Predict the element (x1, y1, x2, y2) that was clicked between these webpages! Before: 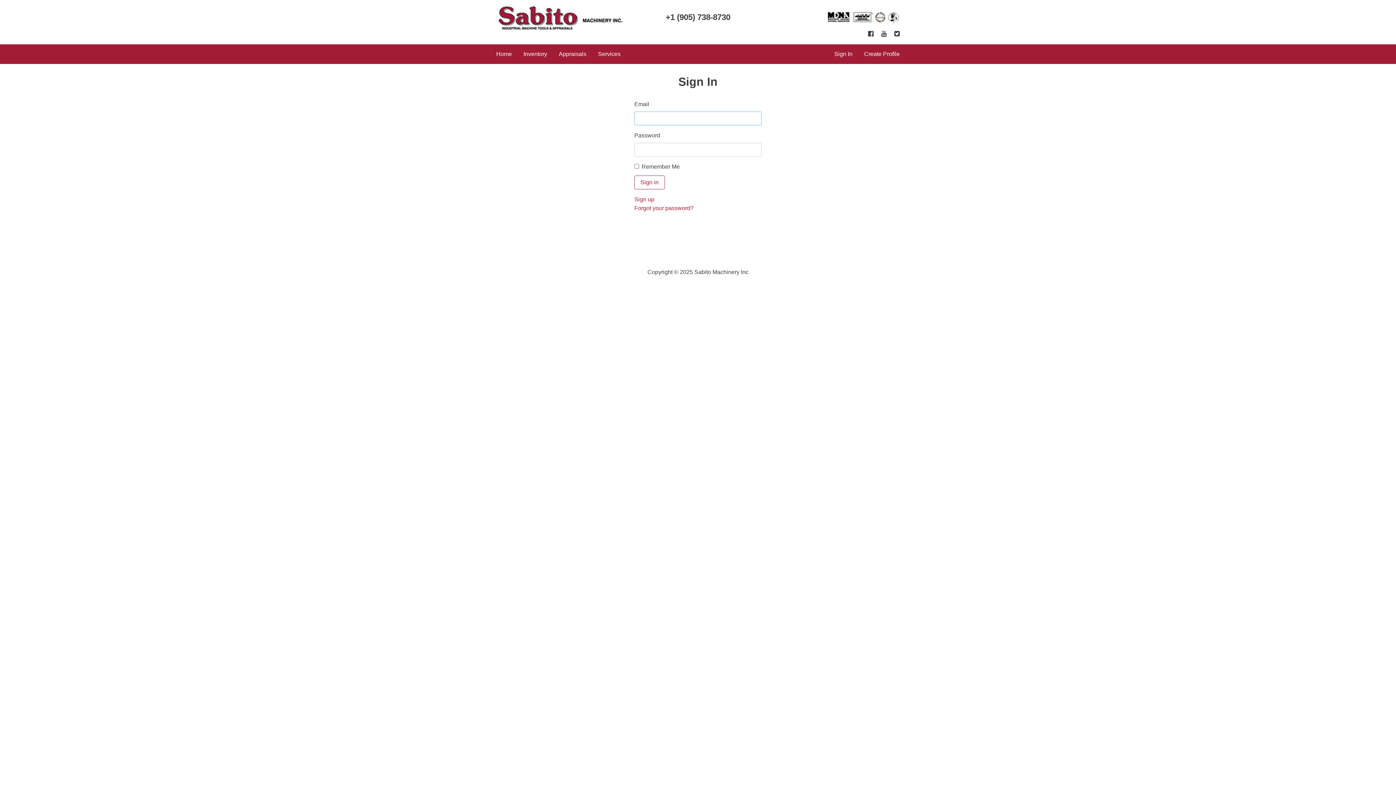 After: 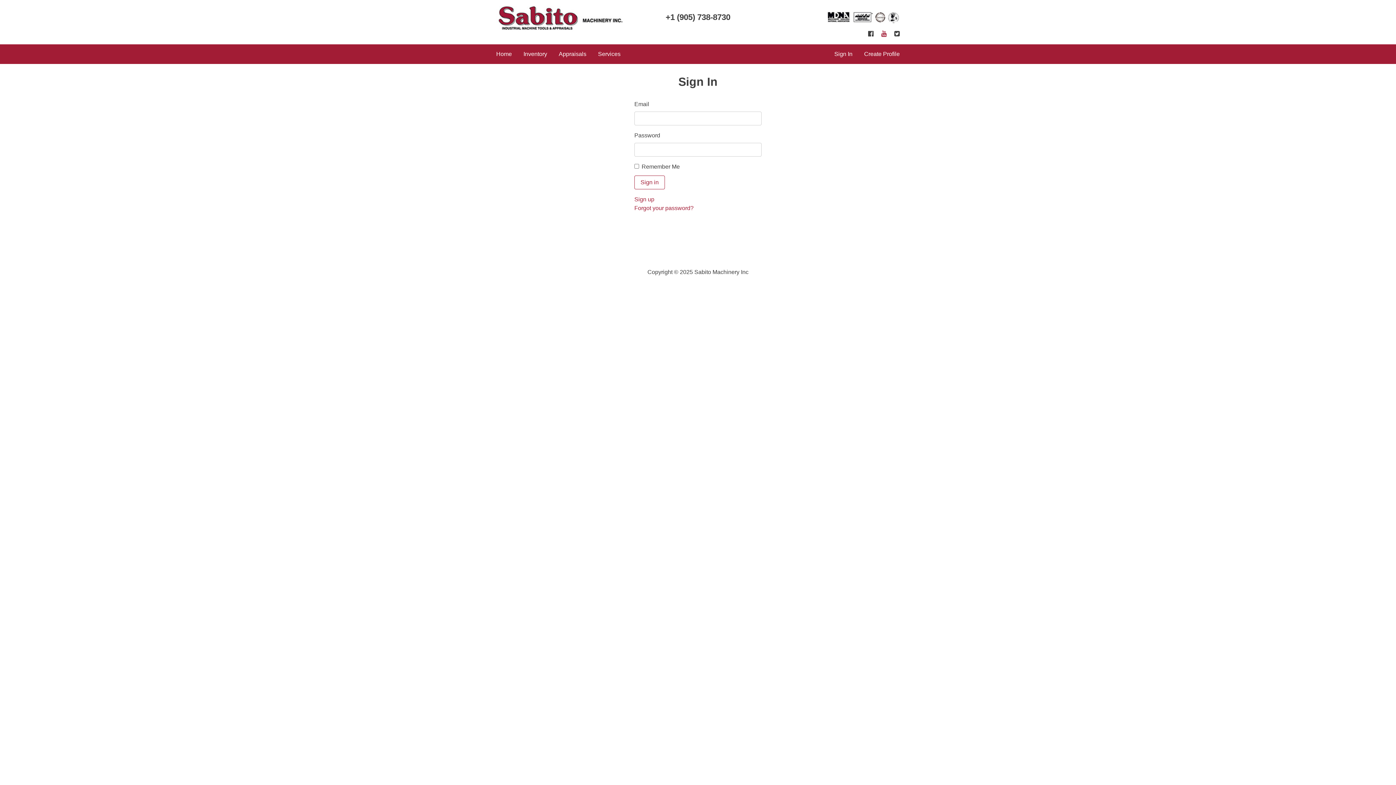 Action: bbox: (881, 30, 888, 37) label:  